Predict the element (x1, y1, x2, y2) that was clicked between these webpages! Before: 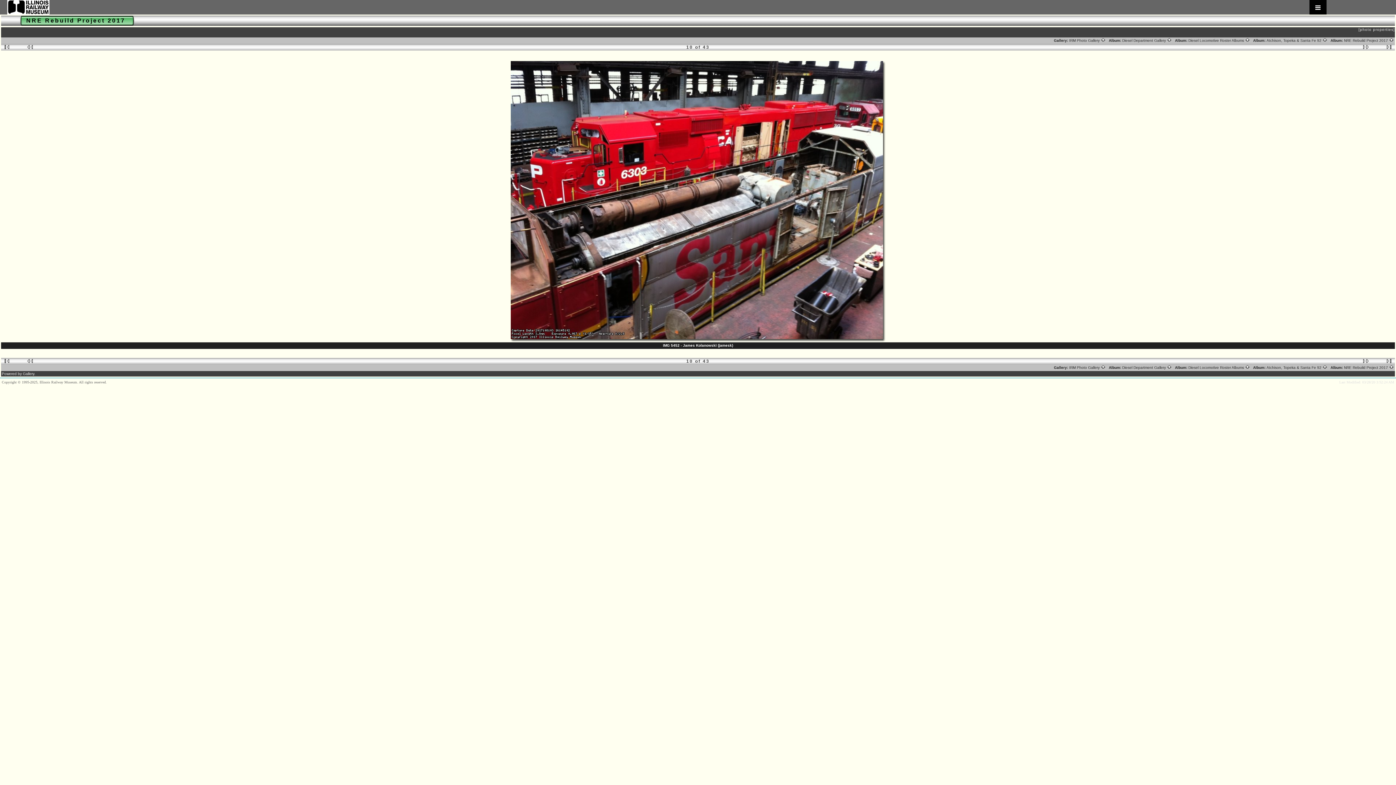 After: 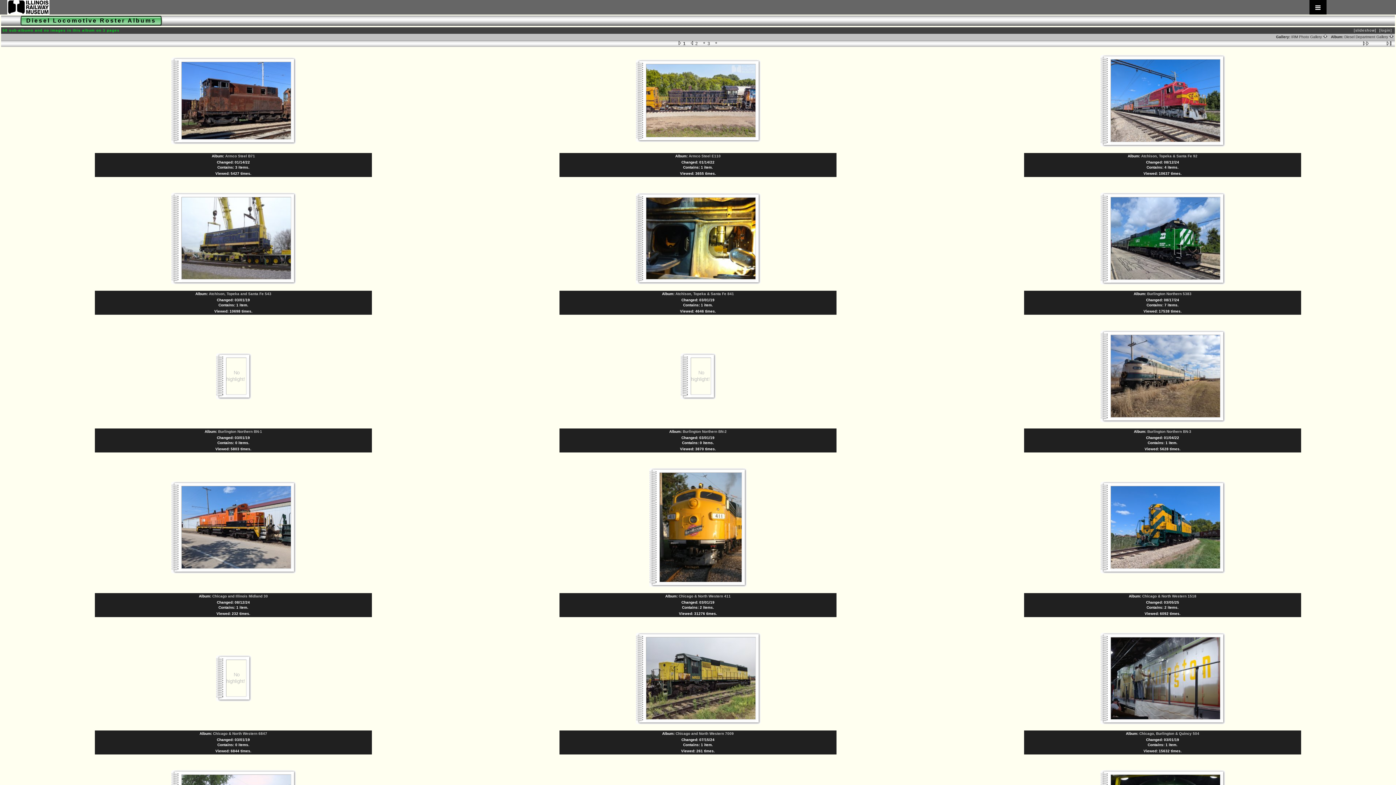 Action: label: Diesel Locomotive Roster Albums  bbox: (1188, 38, 1250, 42)